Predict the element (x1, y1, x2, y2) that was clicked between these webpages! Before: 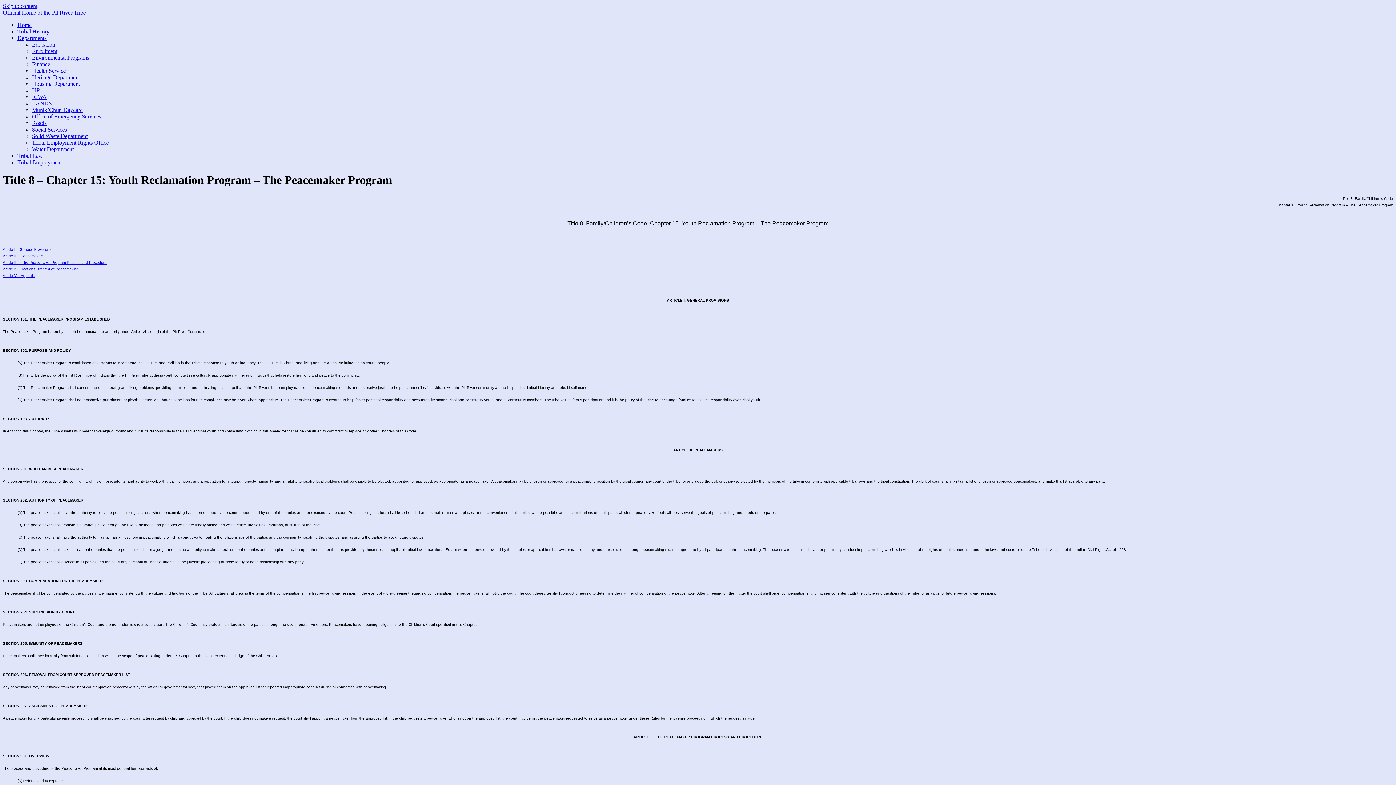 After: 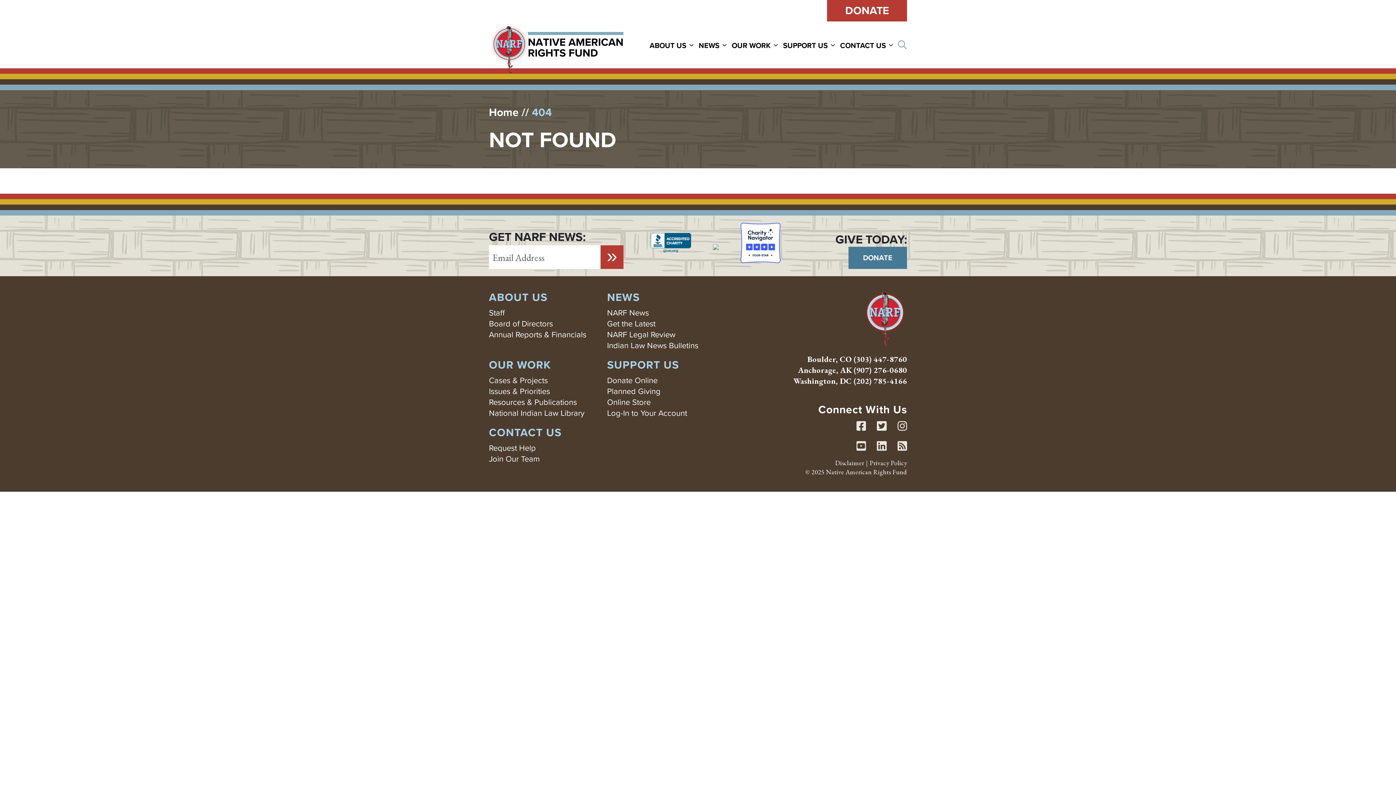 Action: label: Article II – Peacemakers
 bbox: (2, 254, 43, 258)